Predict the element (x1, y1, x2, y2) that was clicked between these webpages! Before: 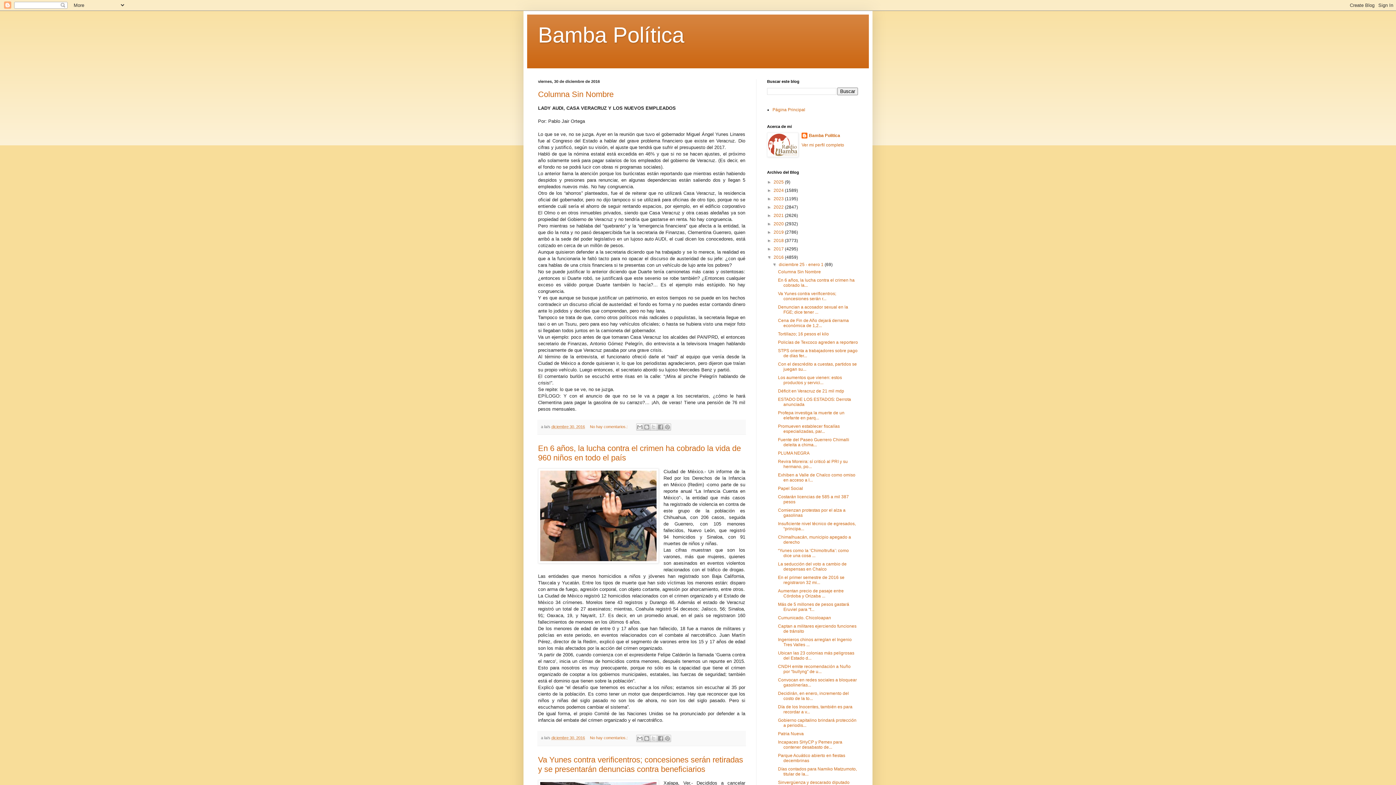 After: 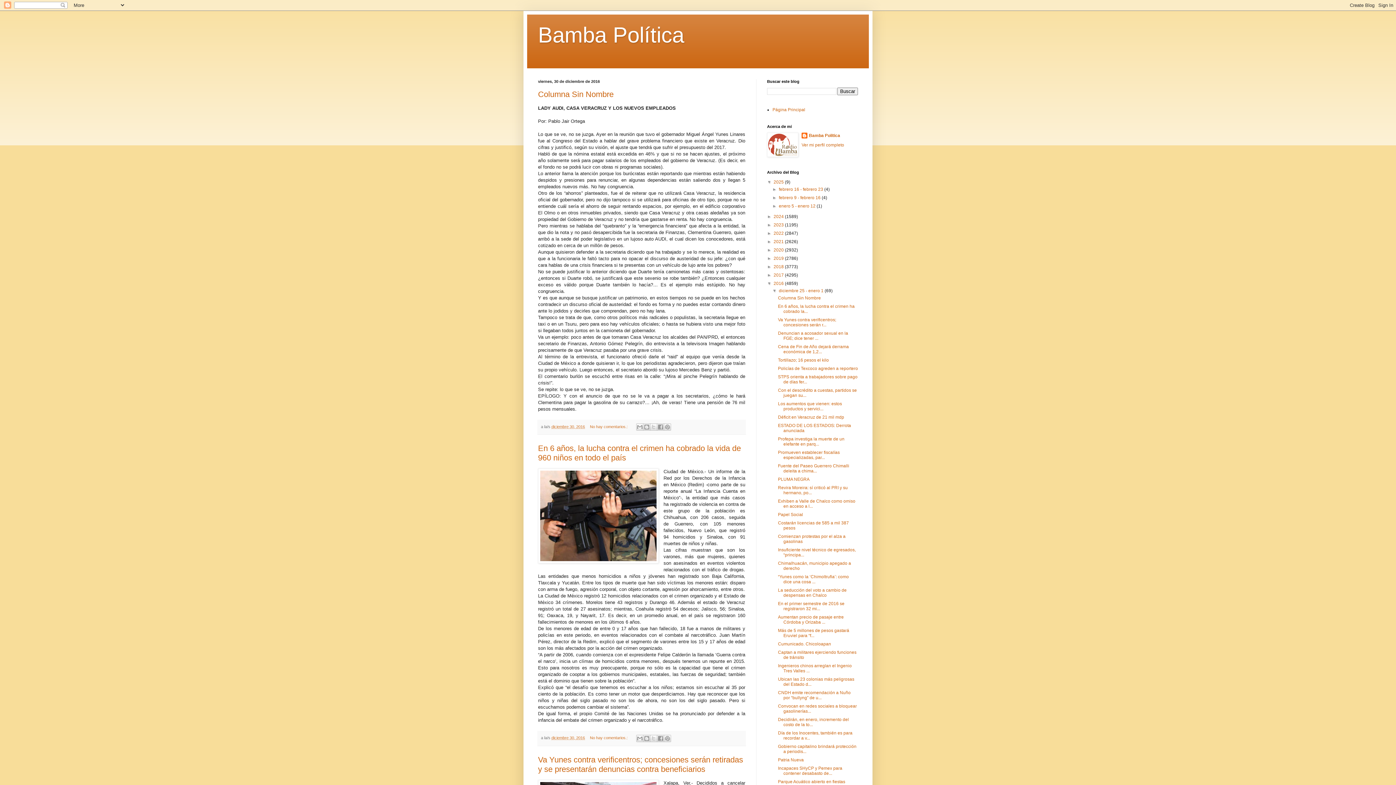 Action: label: ►   bbox: (767, 179, 773, 184)